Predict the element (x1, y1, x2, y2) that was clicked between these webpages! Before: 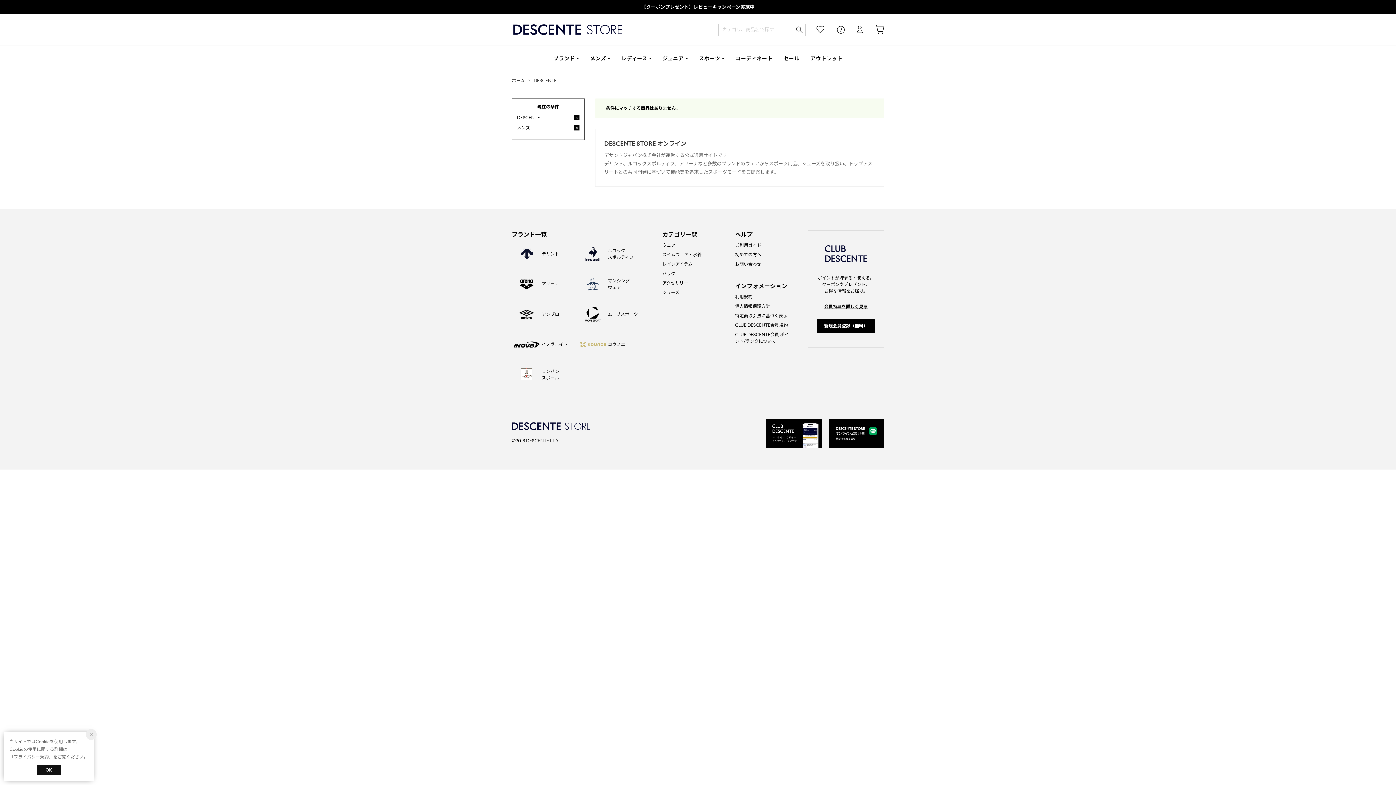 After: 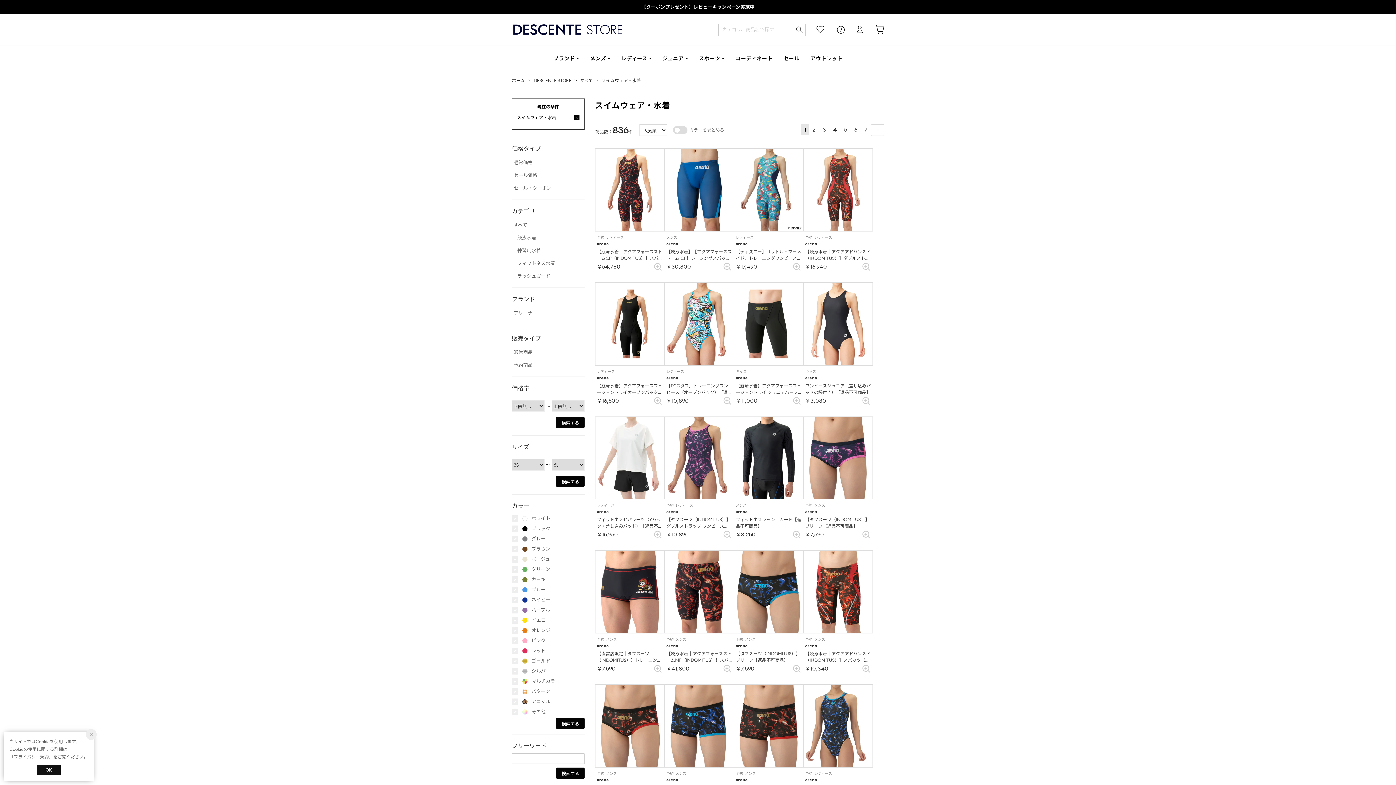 Action: bbox: (662, 252, 701, 257) label: スイムウェア・水着